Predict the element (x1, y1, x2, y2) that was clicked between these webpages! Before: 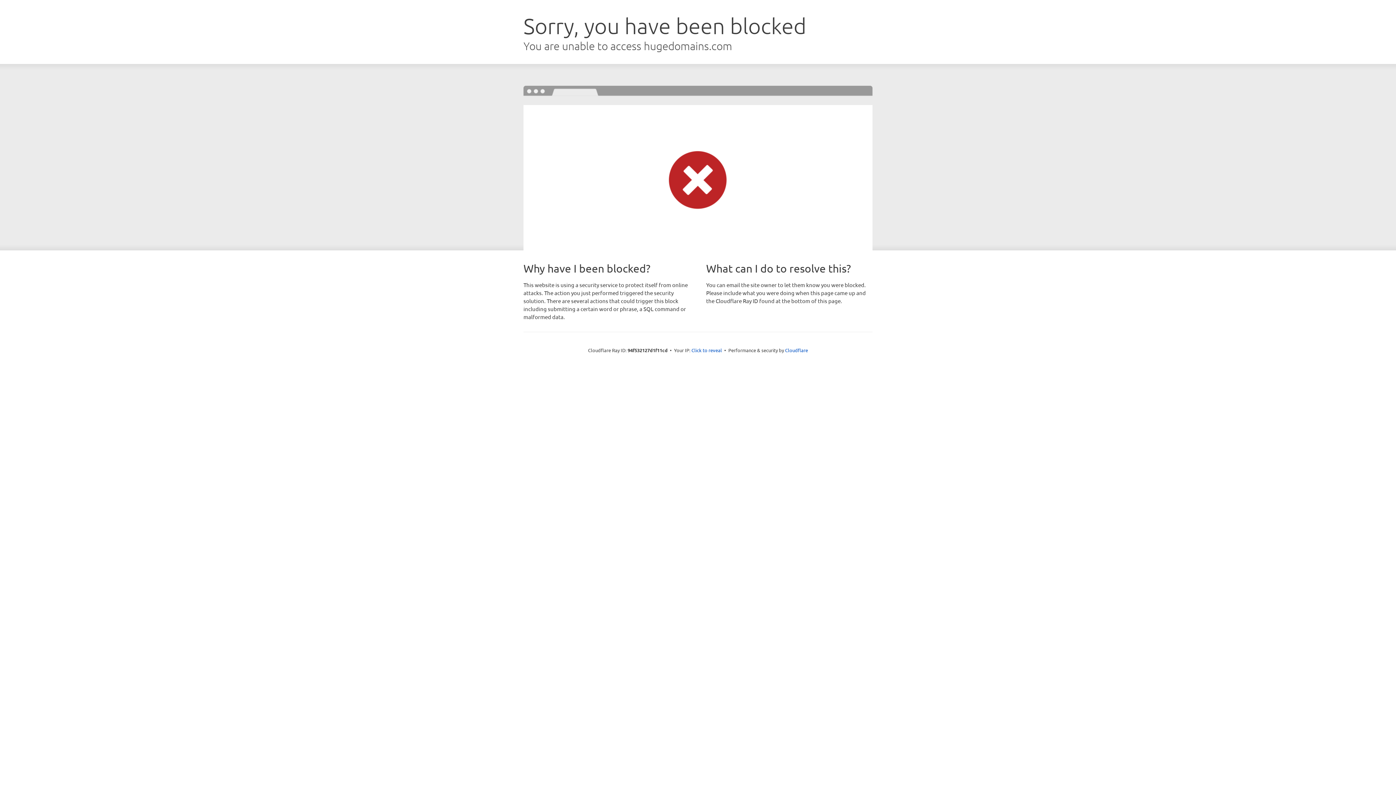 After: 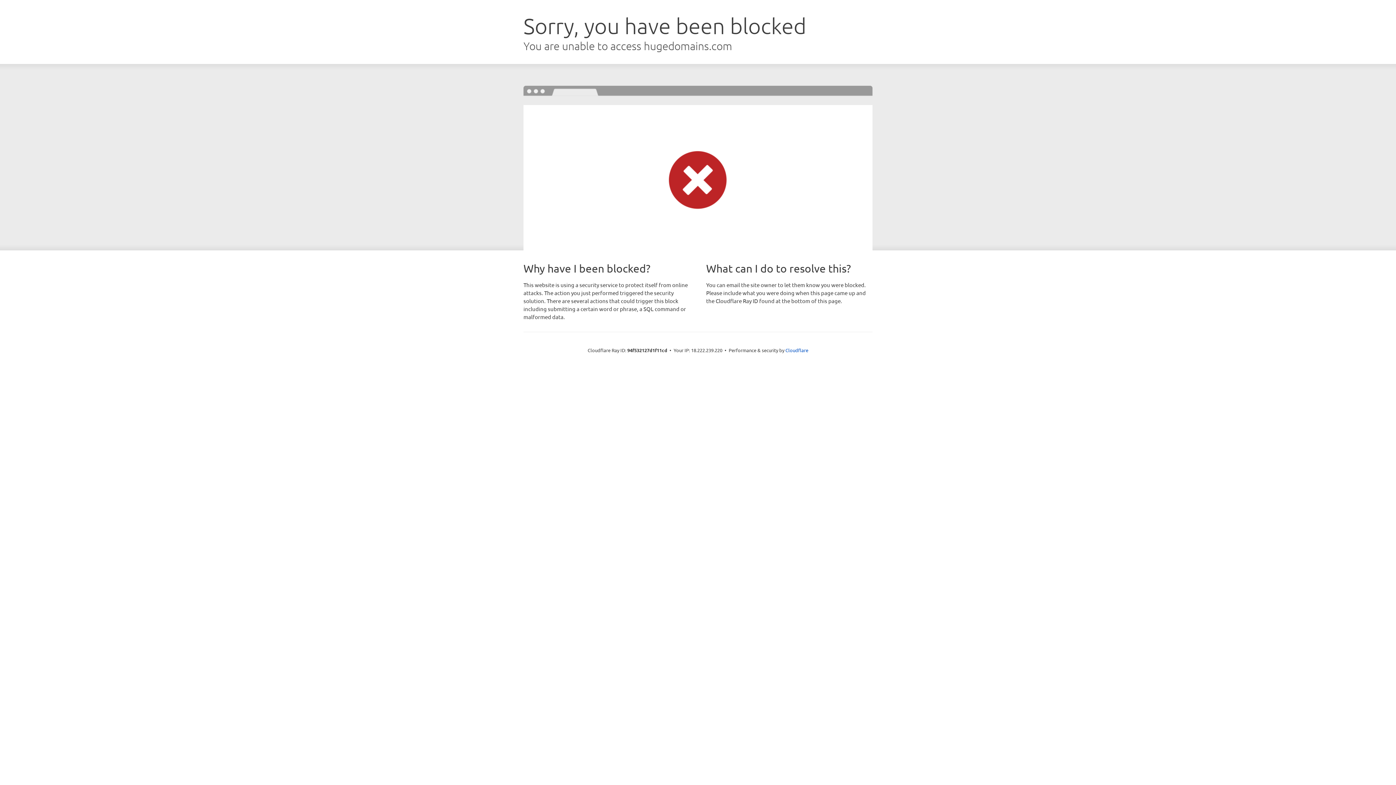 Action: label: Click to reveal bbox: (691, 346, 722, 353)